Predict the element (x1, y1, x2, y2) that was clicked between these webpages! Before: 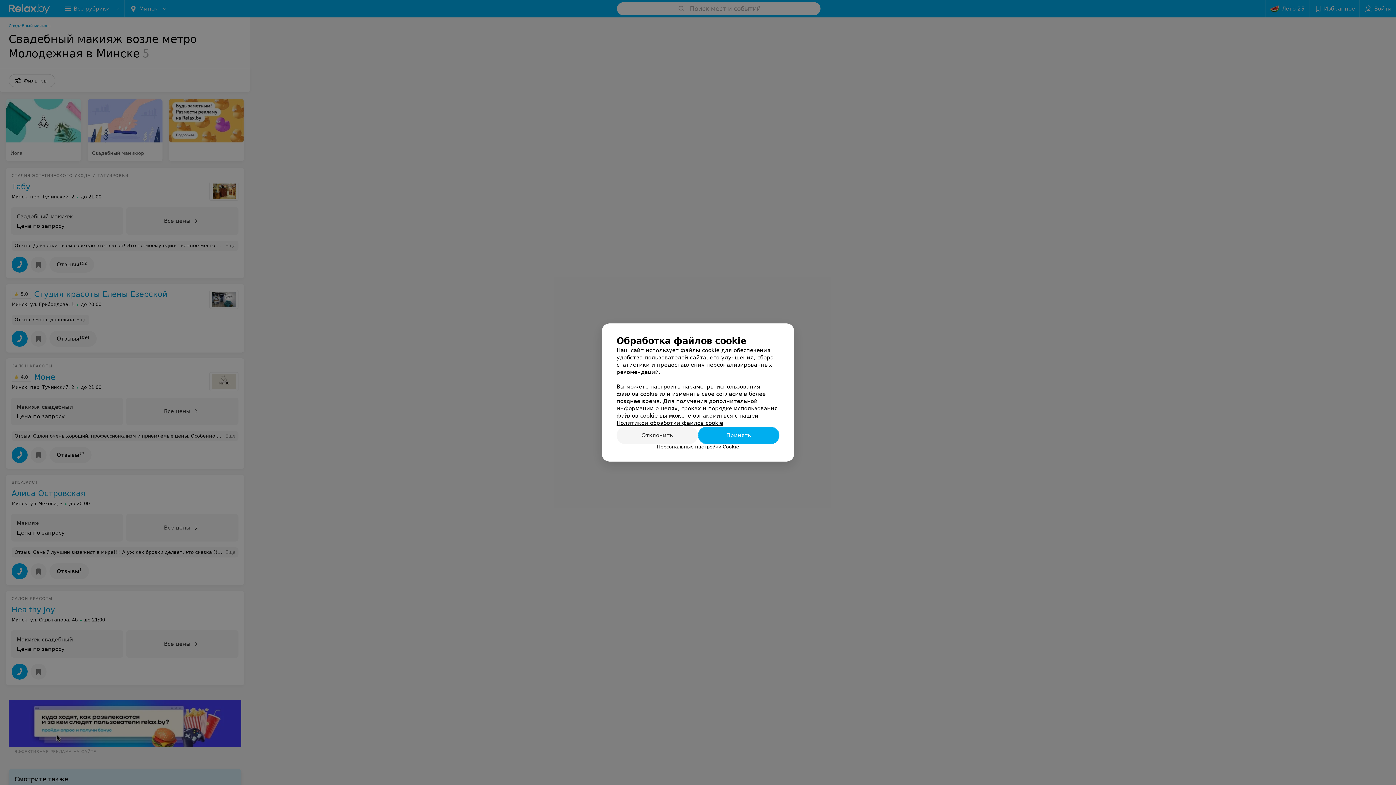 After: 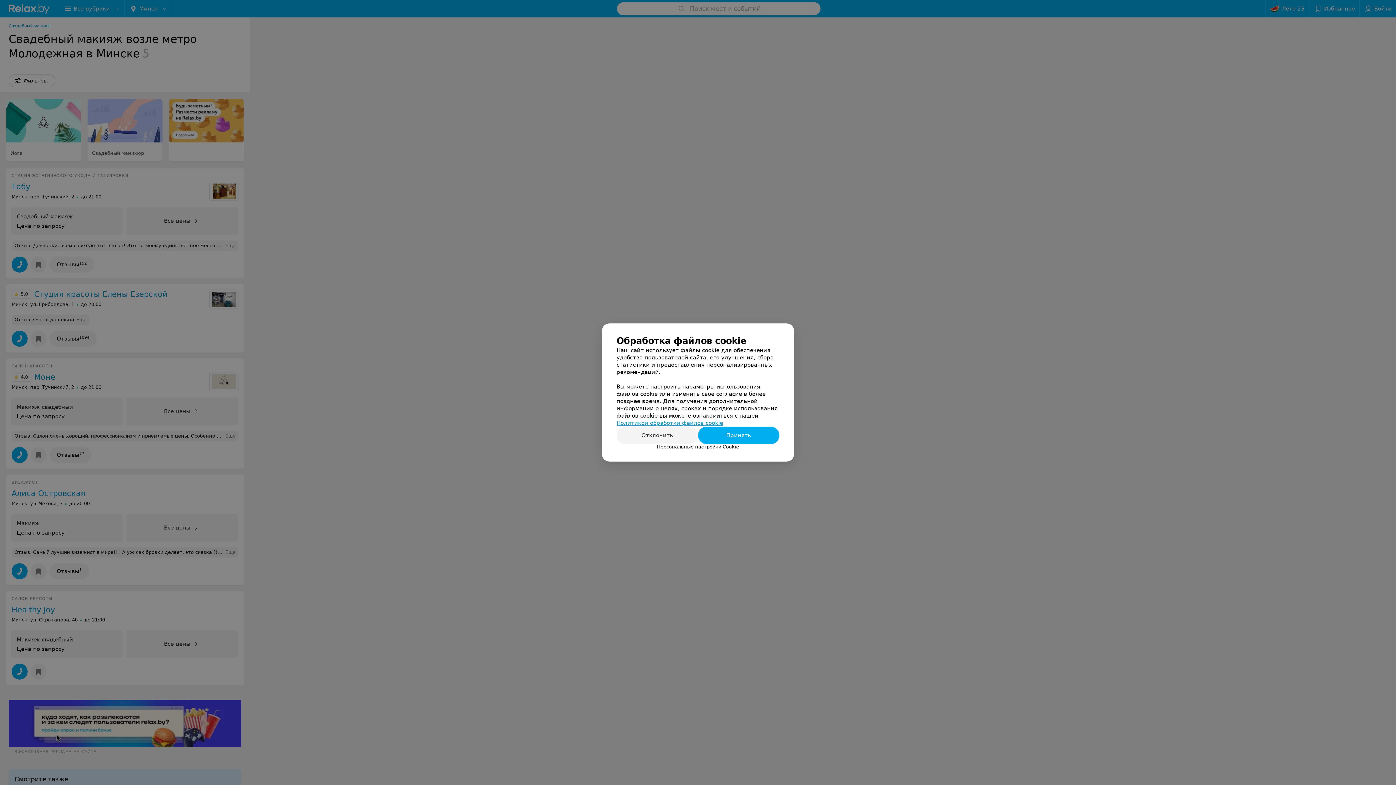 Action: bbox: (616, 420, 723, 426) label: Политикой обработки файлов cookie